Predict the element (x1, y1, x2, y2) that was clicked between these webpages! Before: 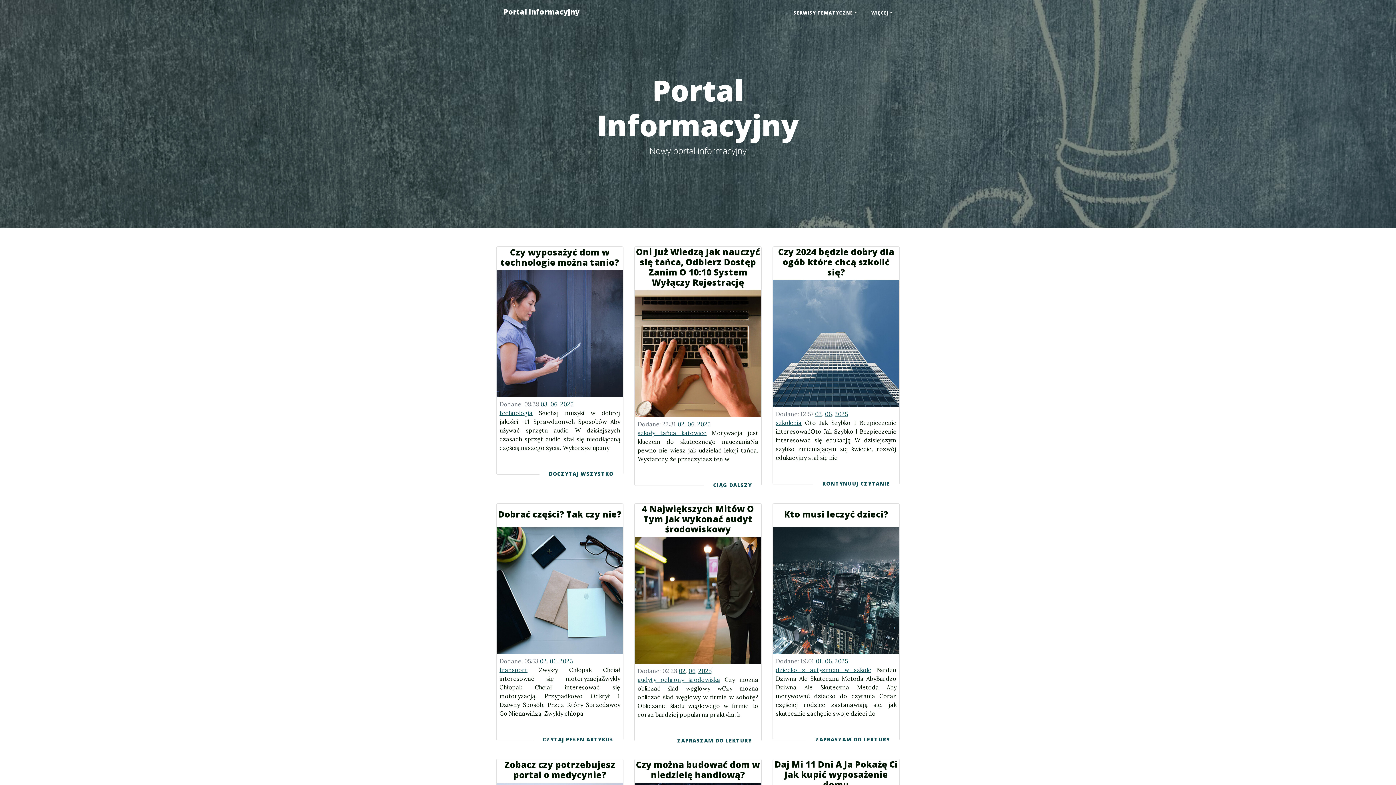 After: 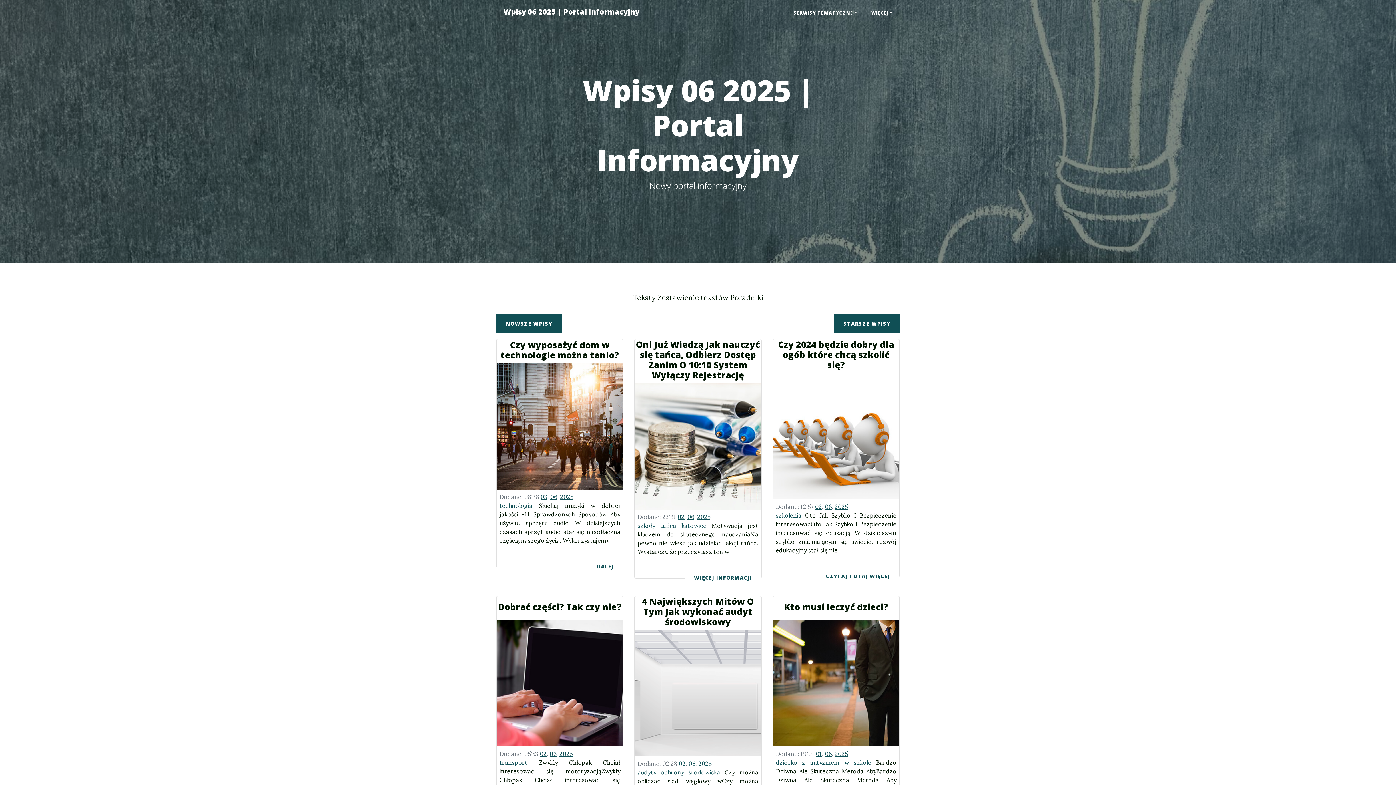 Action: bbox: (825, 657, 832, 665) label: 06